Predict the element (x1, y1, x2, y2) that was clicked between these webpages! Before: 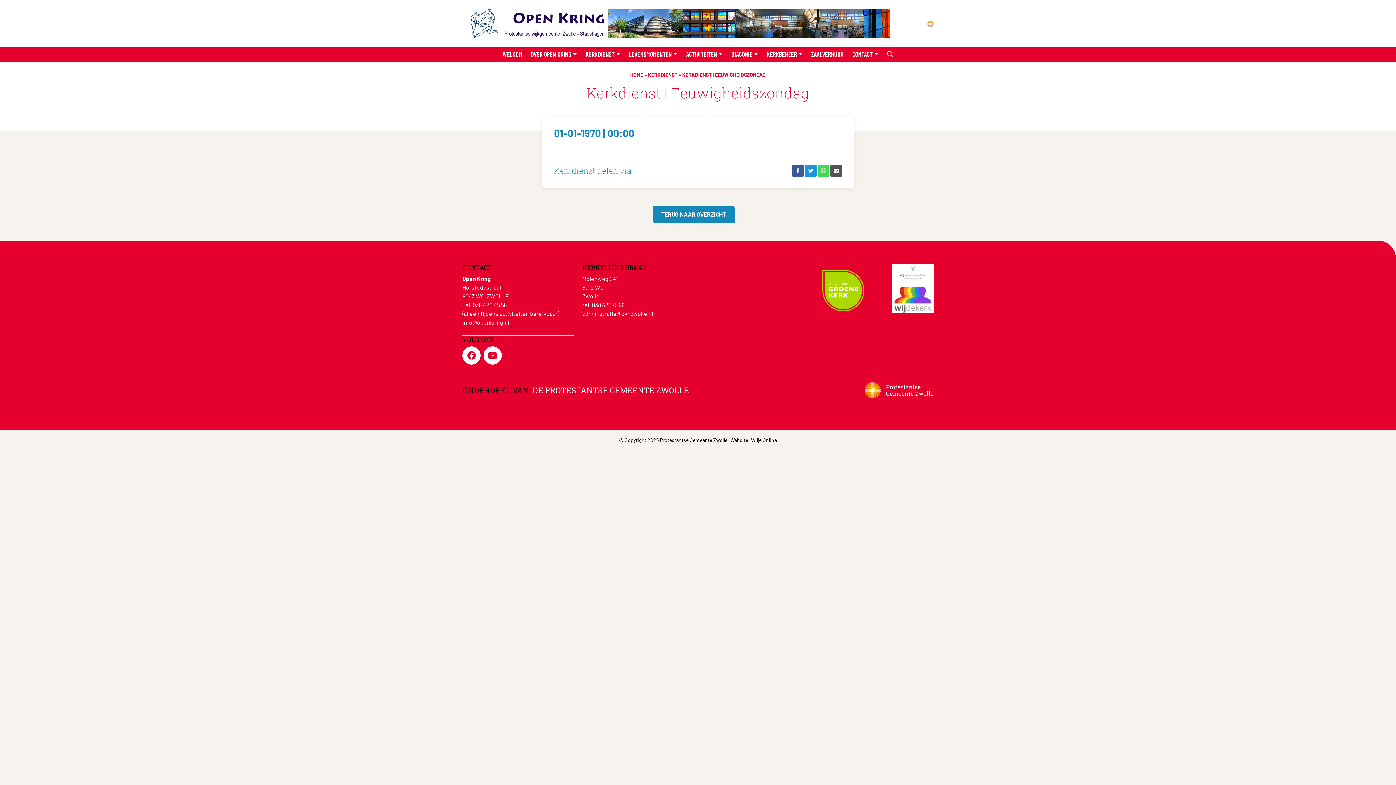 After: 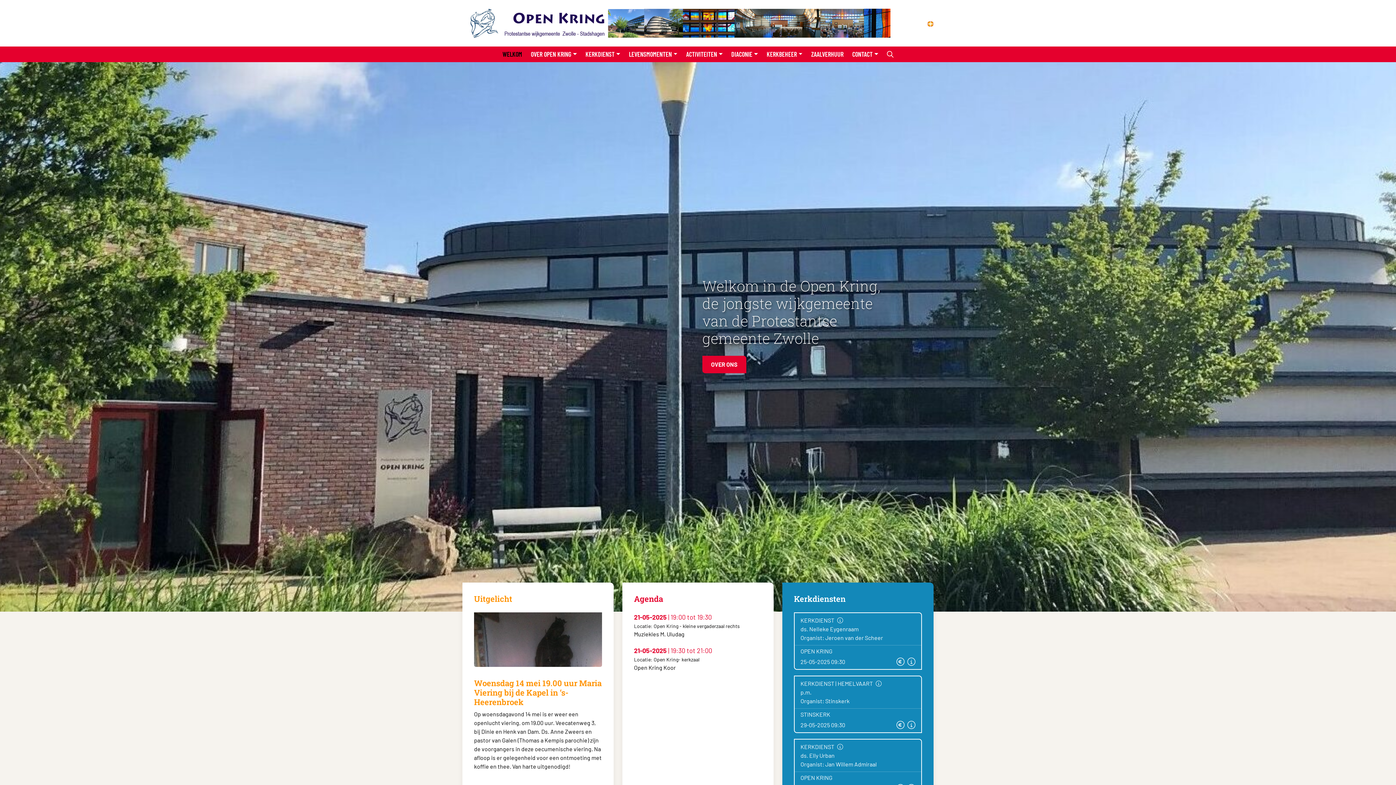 Action: bbox: (462, 8, 927, 37)